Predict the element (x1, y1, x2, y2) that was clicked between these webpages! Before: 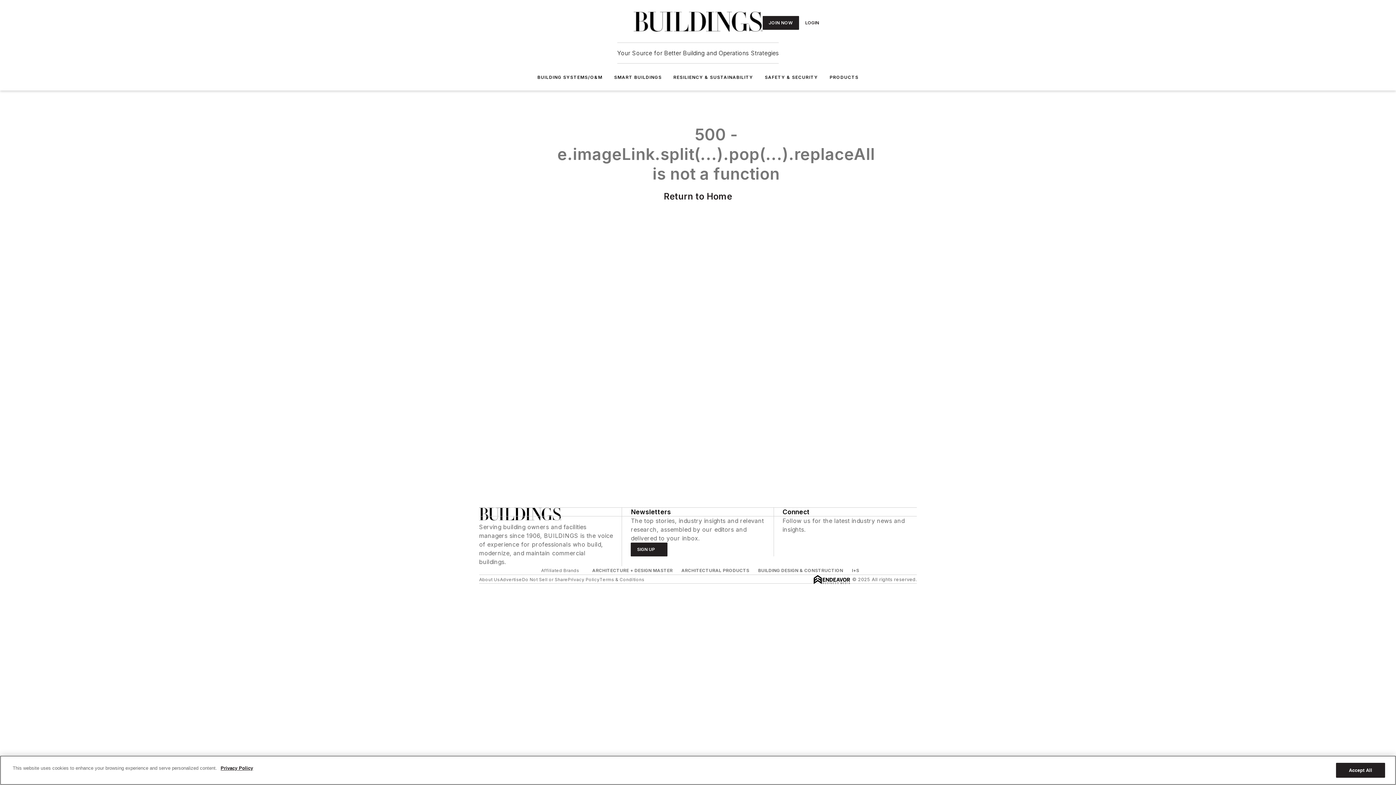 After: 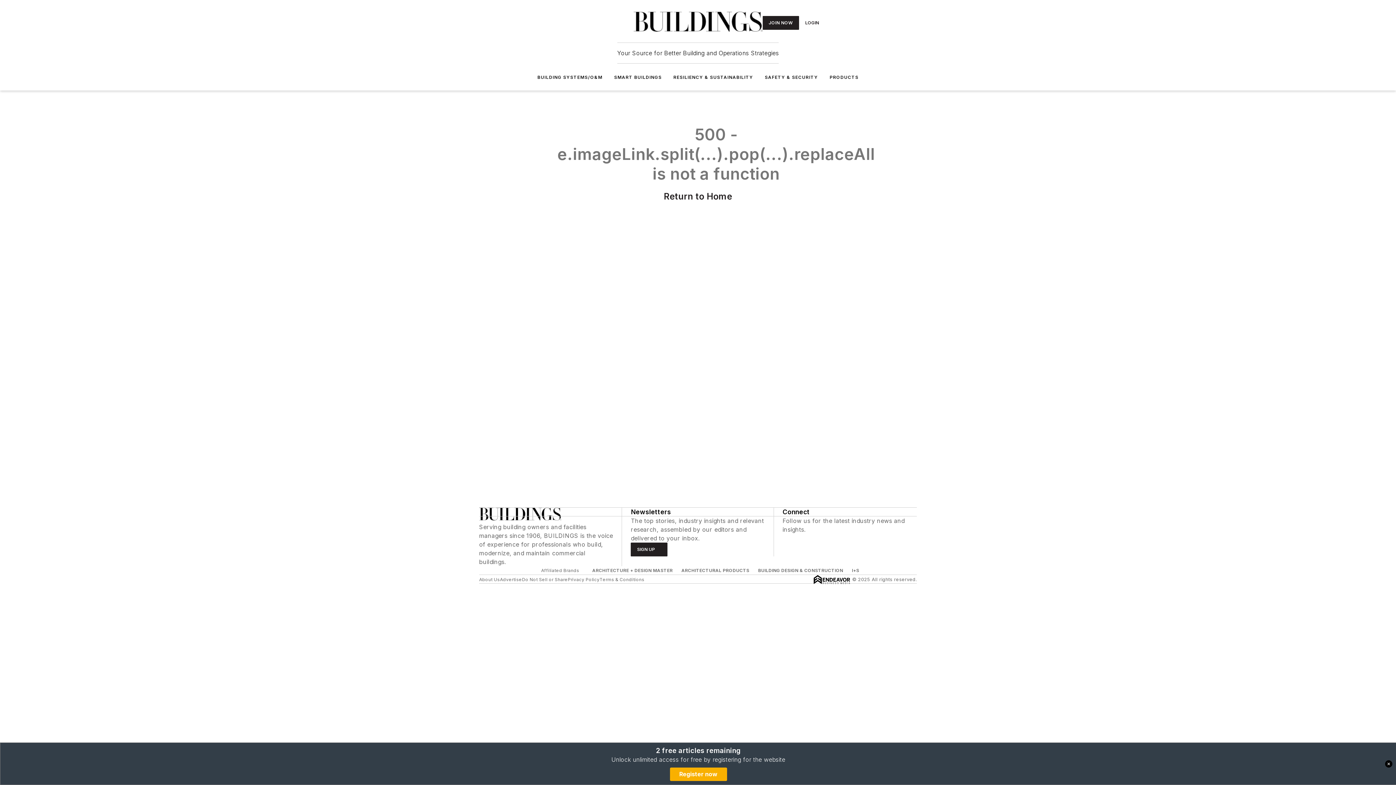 Action: bbox: (764, 74, 818, 80) label: SAFETY & SECURITY